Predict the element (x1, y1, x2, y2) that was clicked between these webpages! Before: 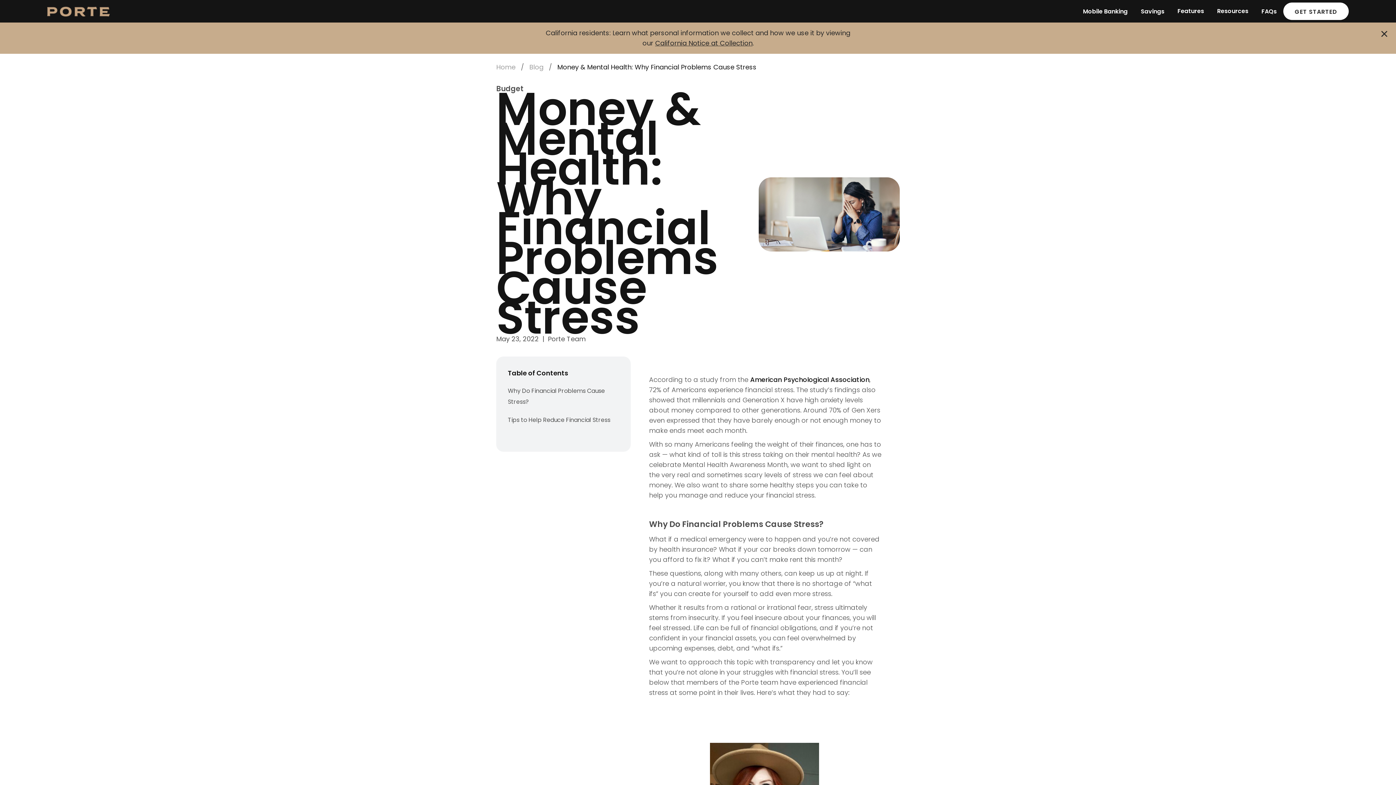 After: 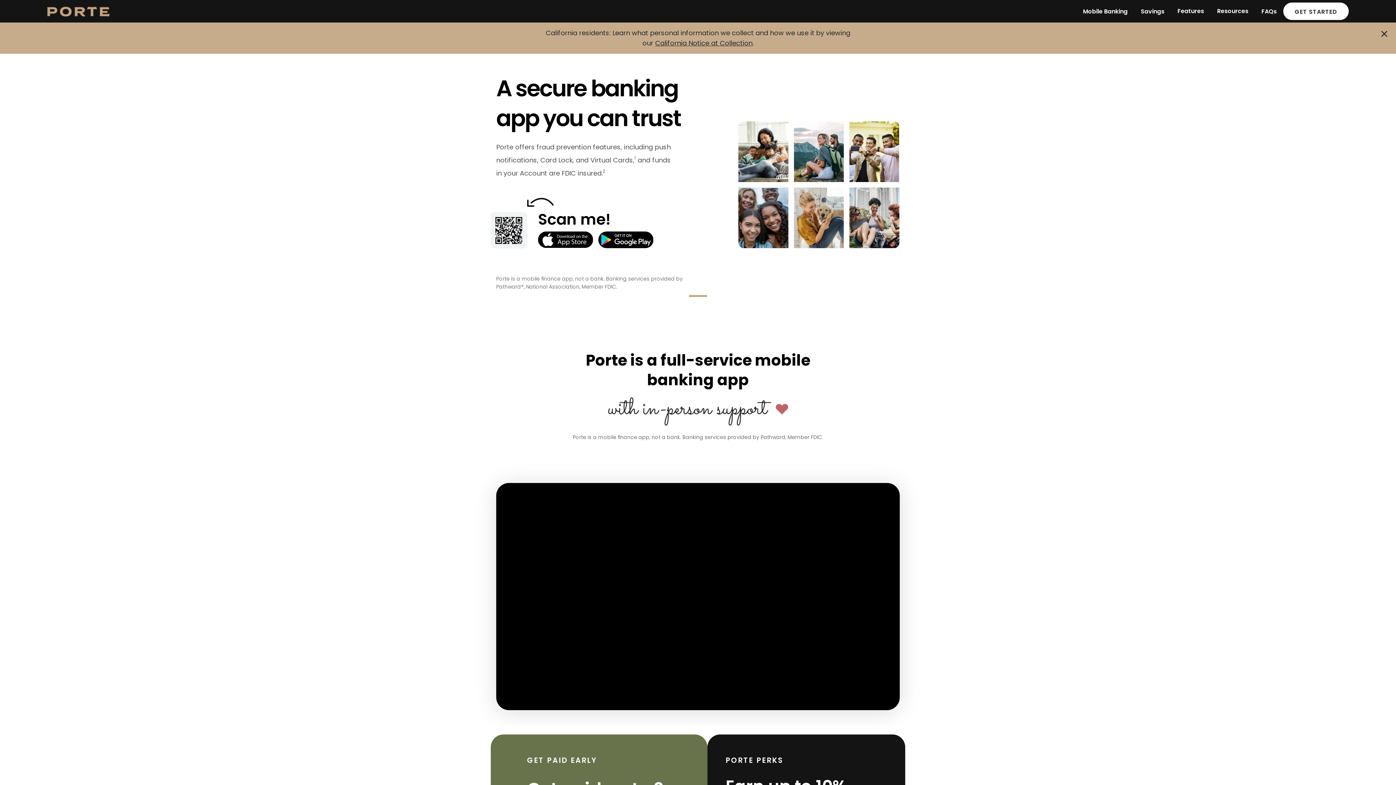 Action: bbox: (47, 6, 109, 15)